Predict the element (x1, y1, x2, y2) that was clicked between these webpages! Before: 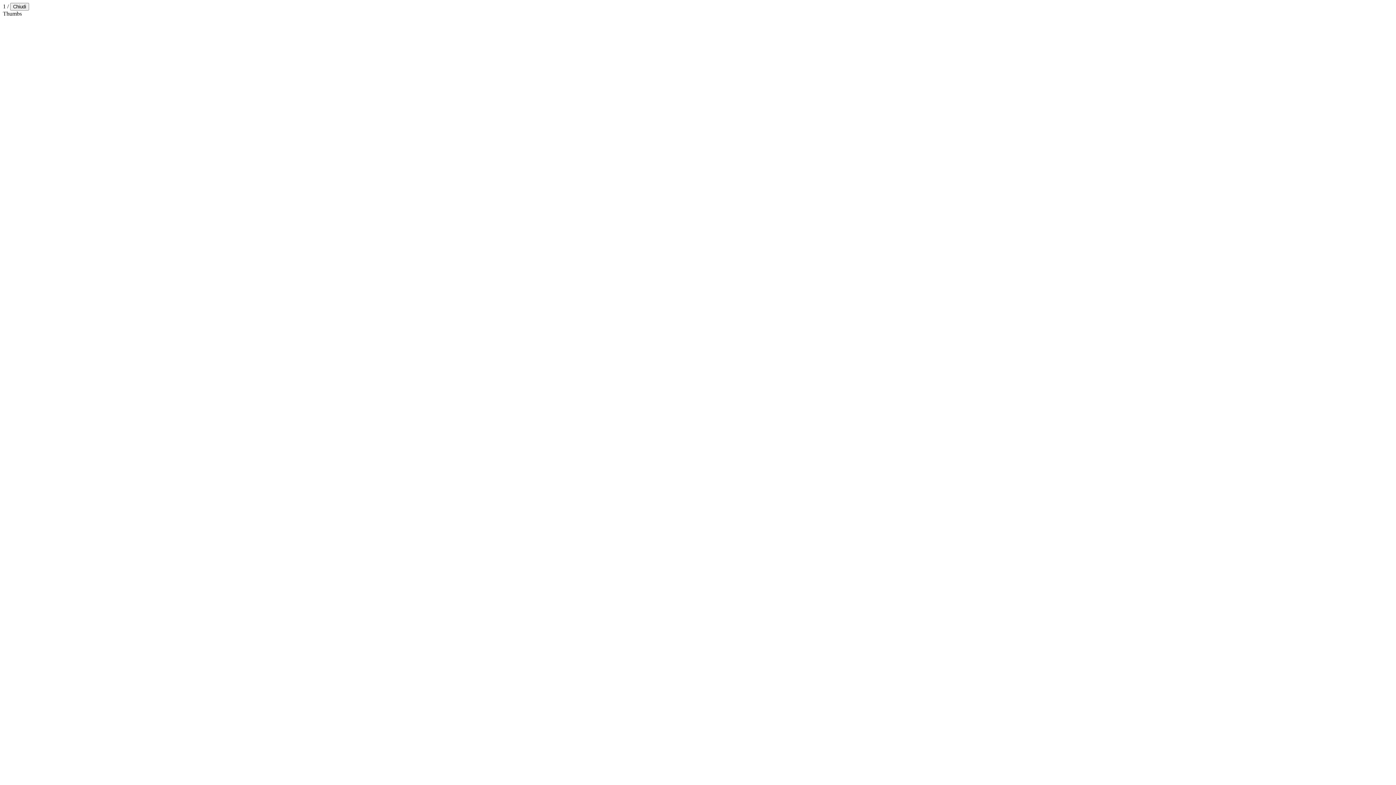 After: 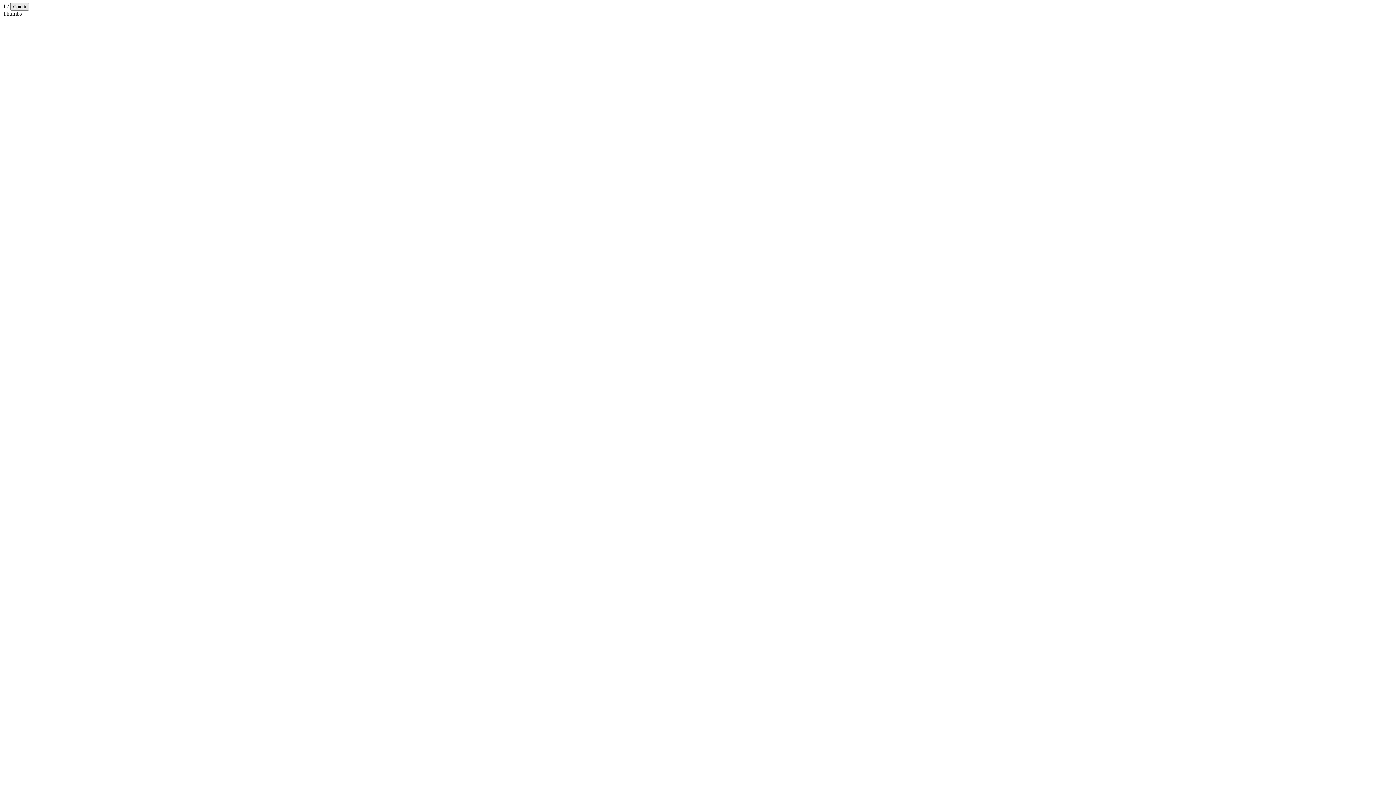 Action: label: Chiudi bbox: (10, 2, 29, 10)